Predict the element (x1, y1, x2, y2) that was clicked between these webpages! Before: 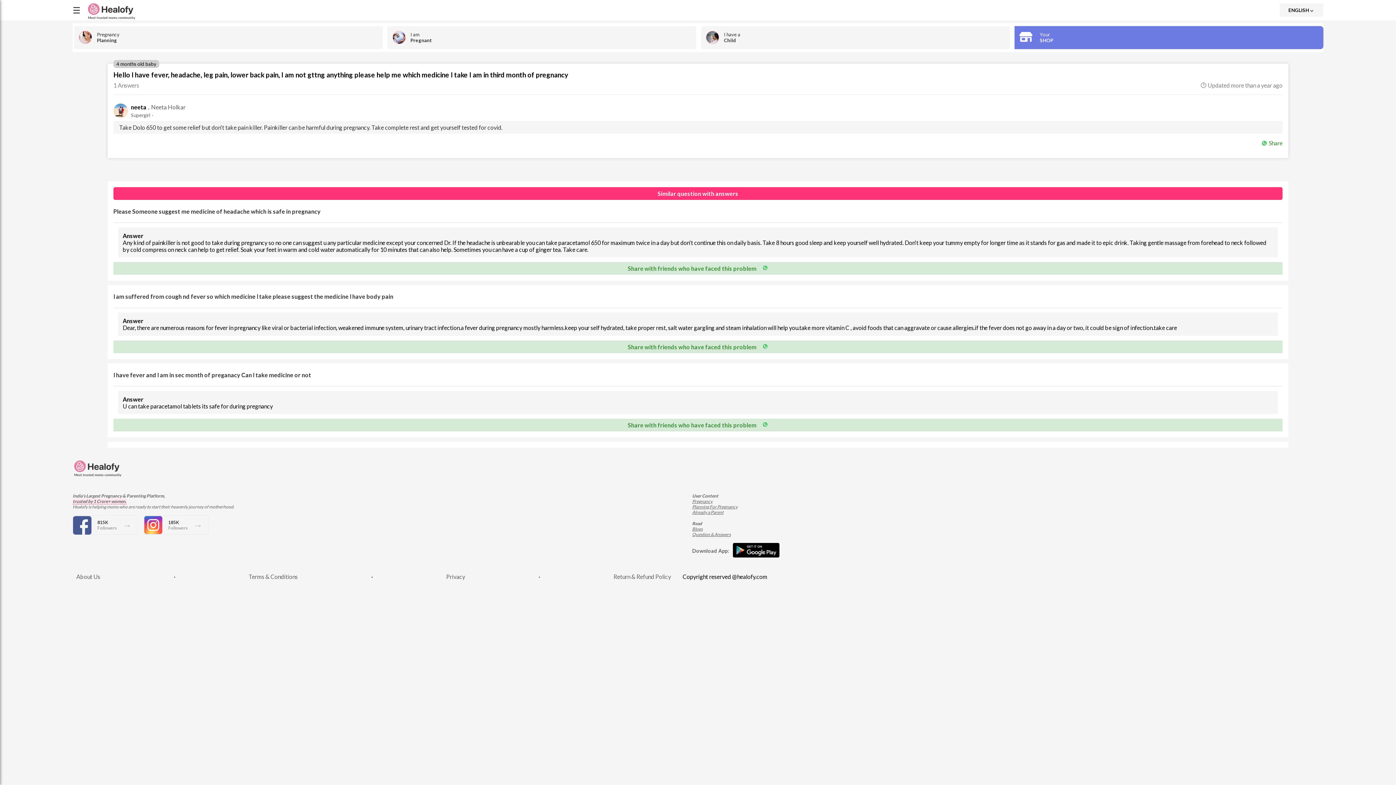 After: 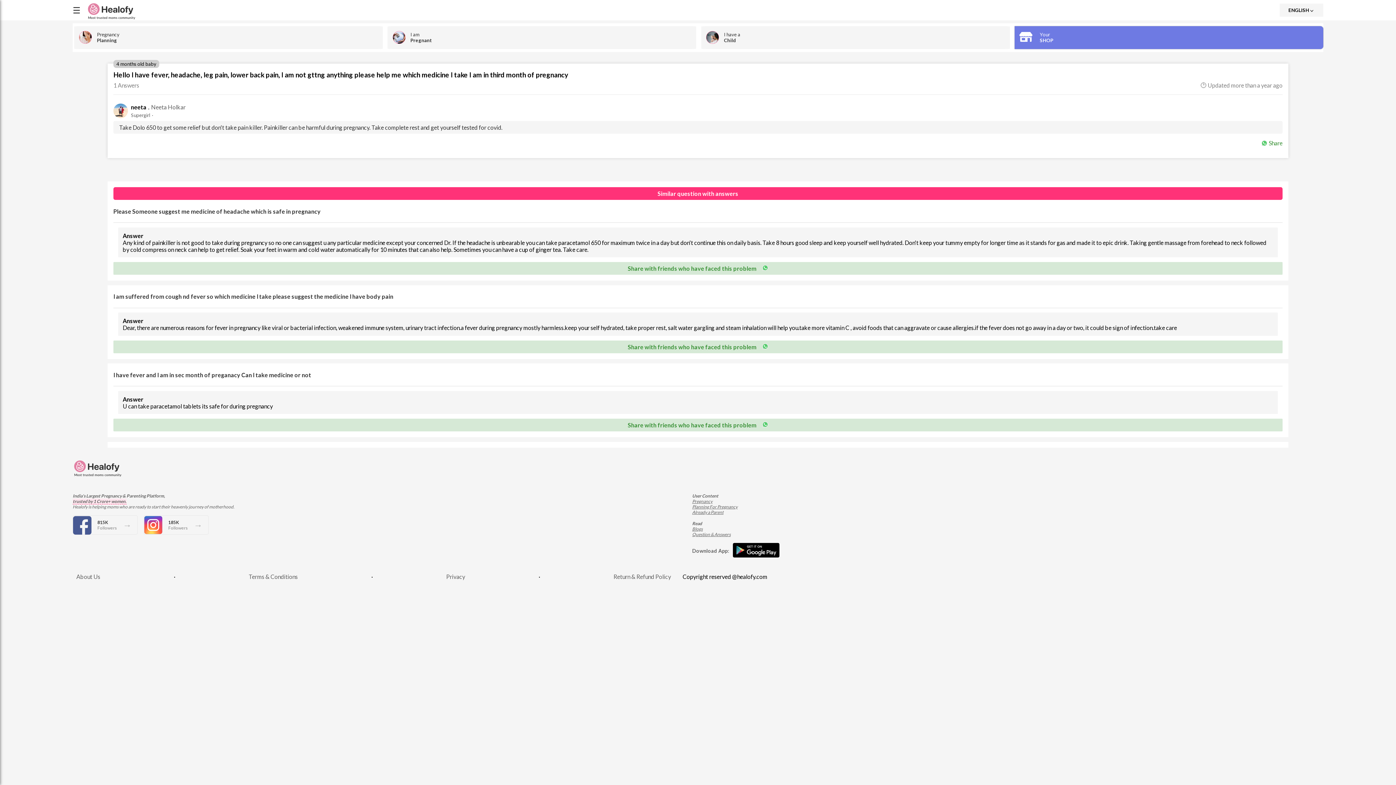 Action: bbox: (72, 473, 122, 478)